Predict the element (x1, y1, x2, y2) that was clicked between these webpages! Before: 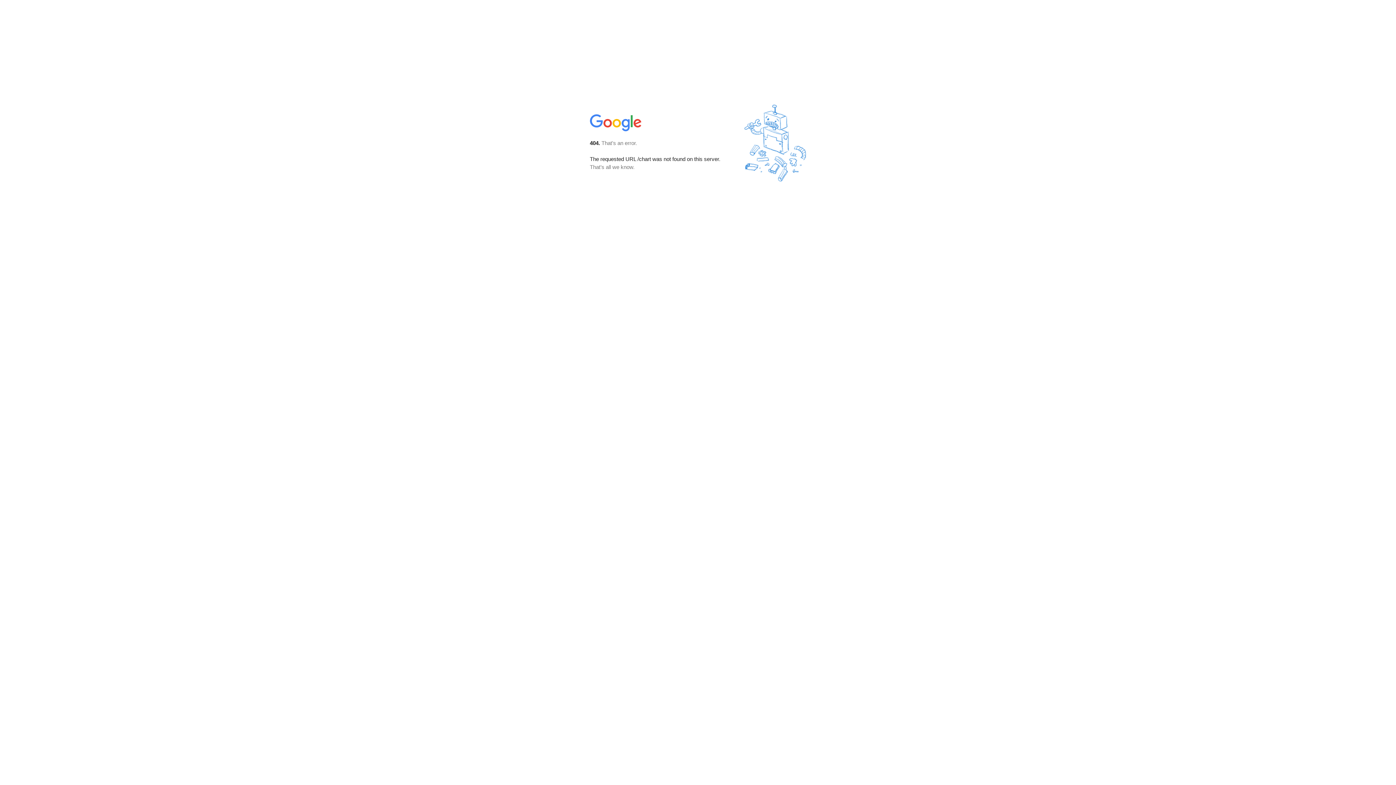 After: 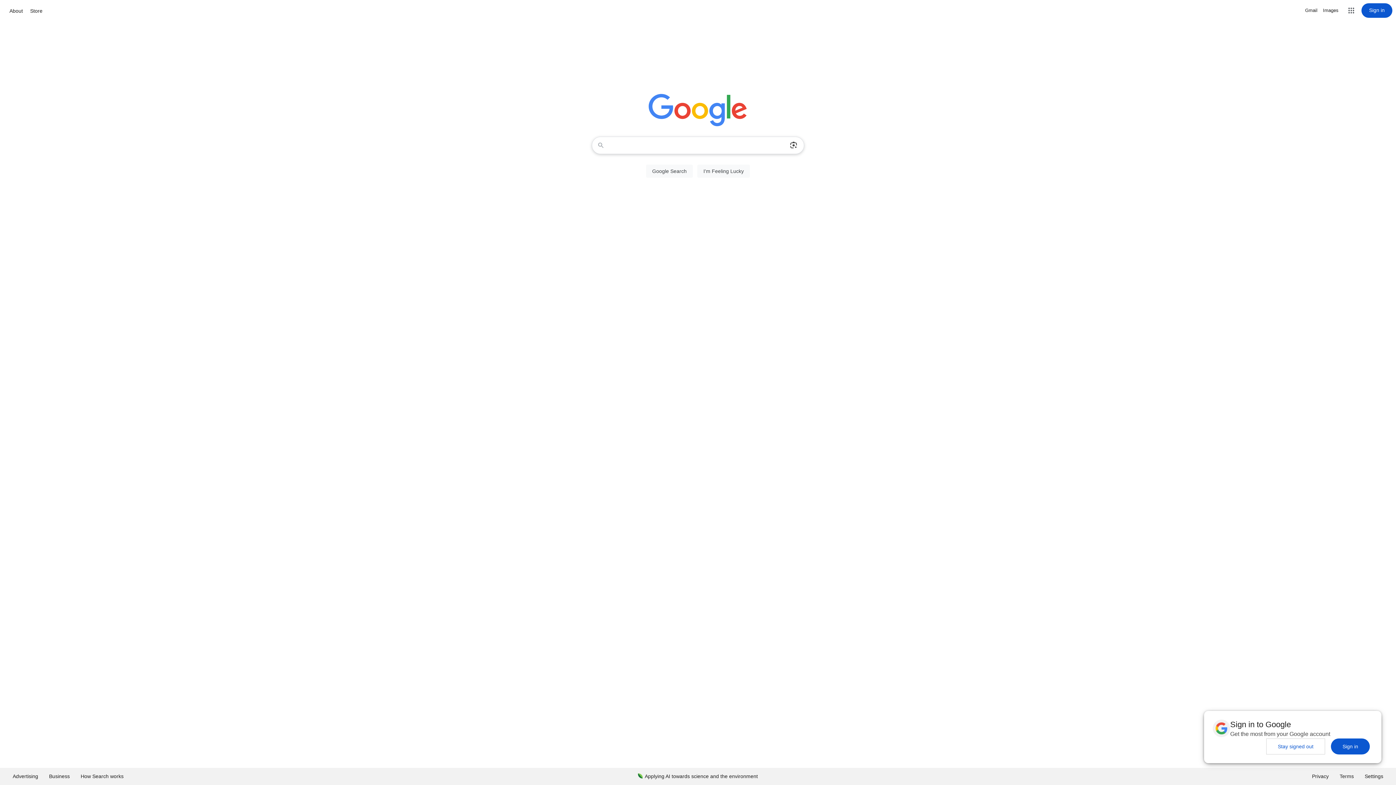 Action: bbox: (590, 127, 642, 134)